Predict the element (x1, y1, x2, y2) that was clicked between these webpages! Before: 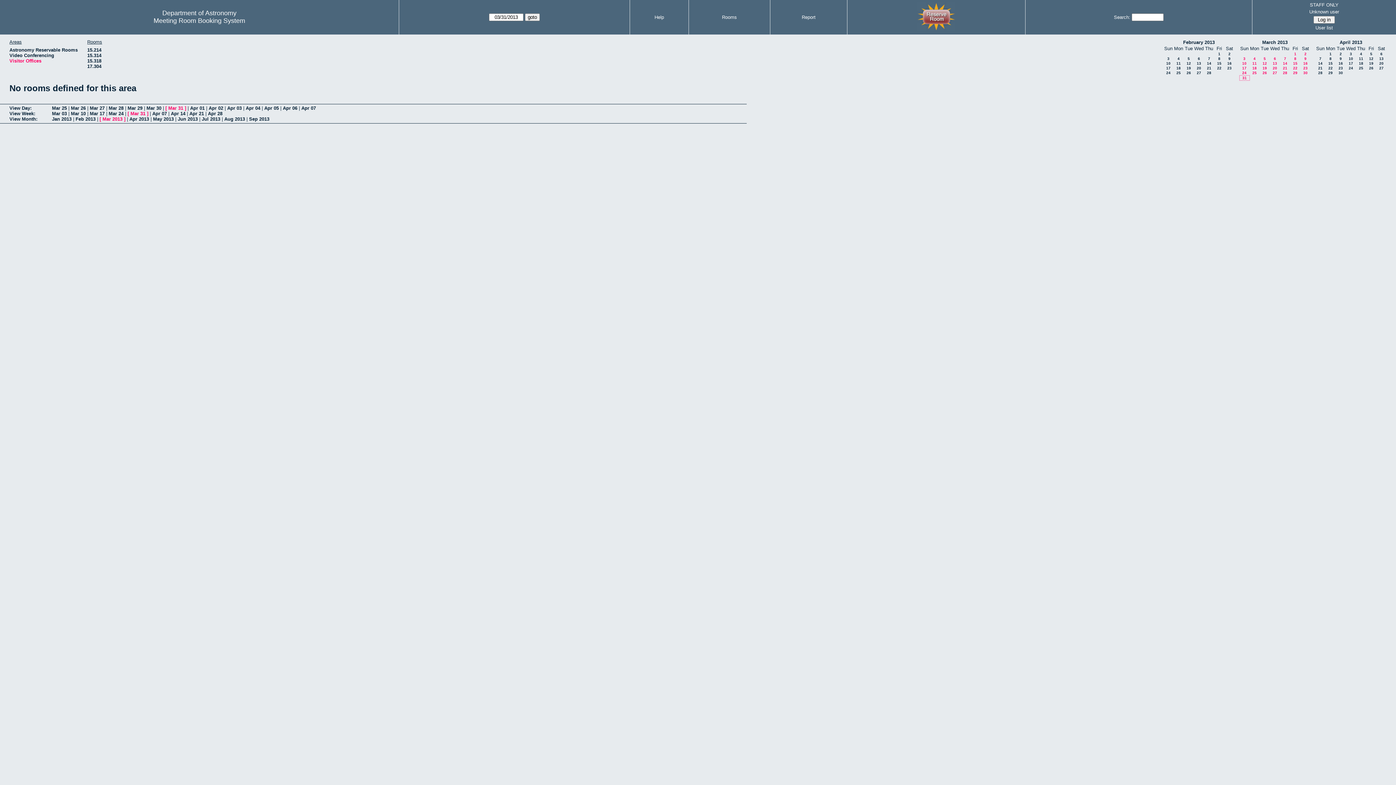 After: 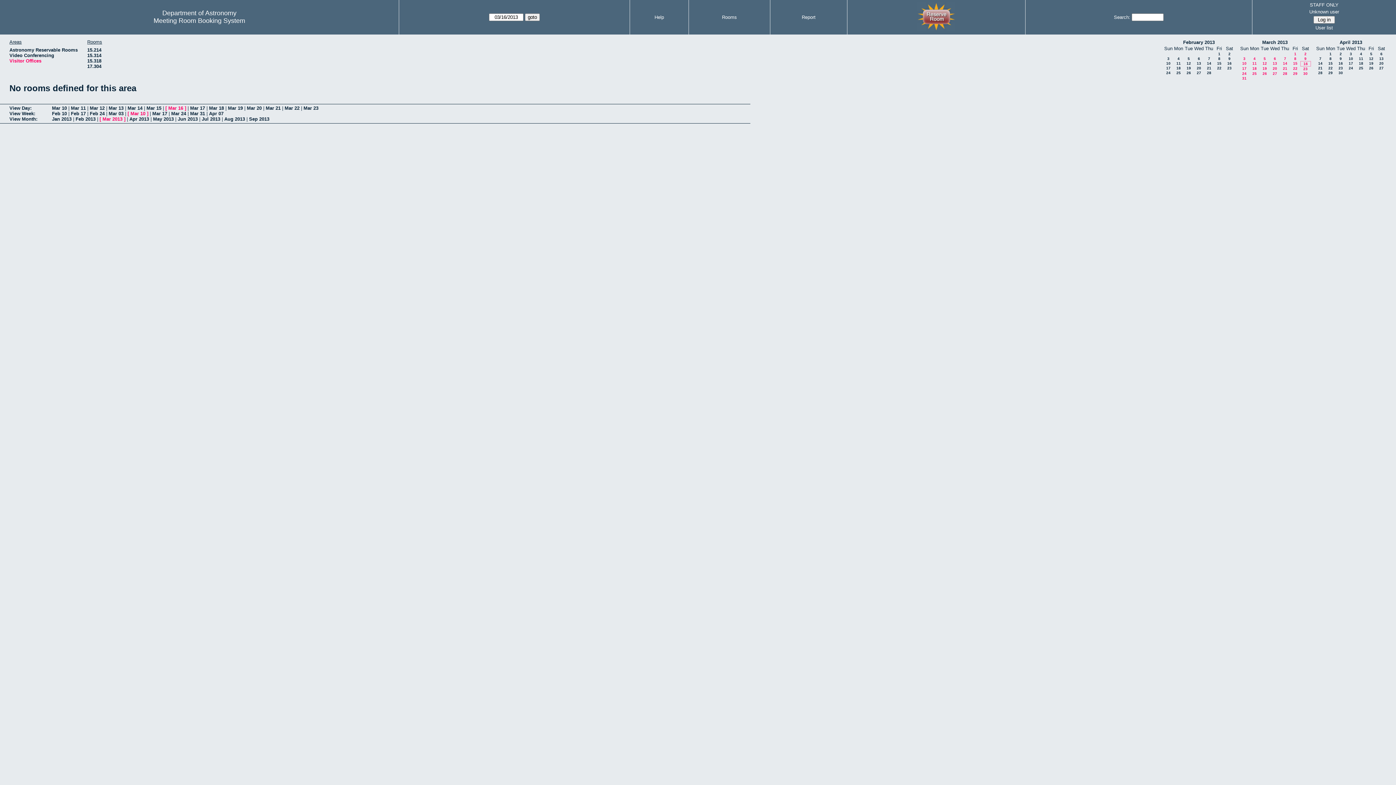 Action: bbox: (1303, 61, 1308, 65) label: 16